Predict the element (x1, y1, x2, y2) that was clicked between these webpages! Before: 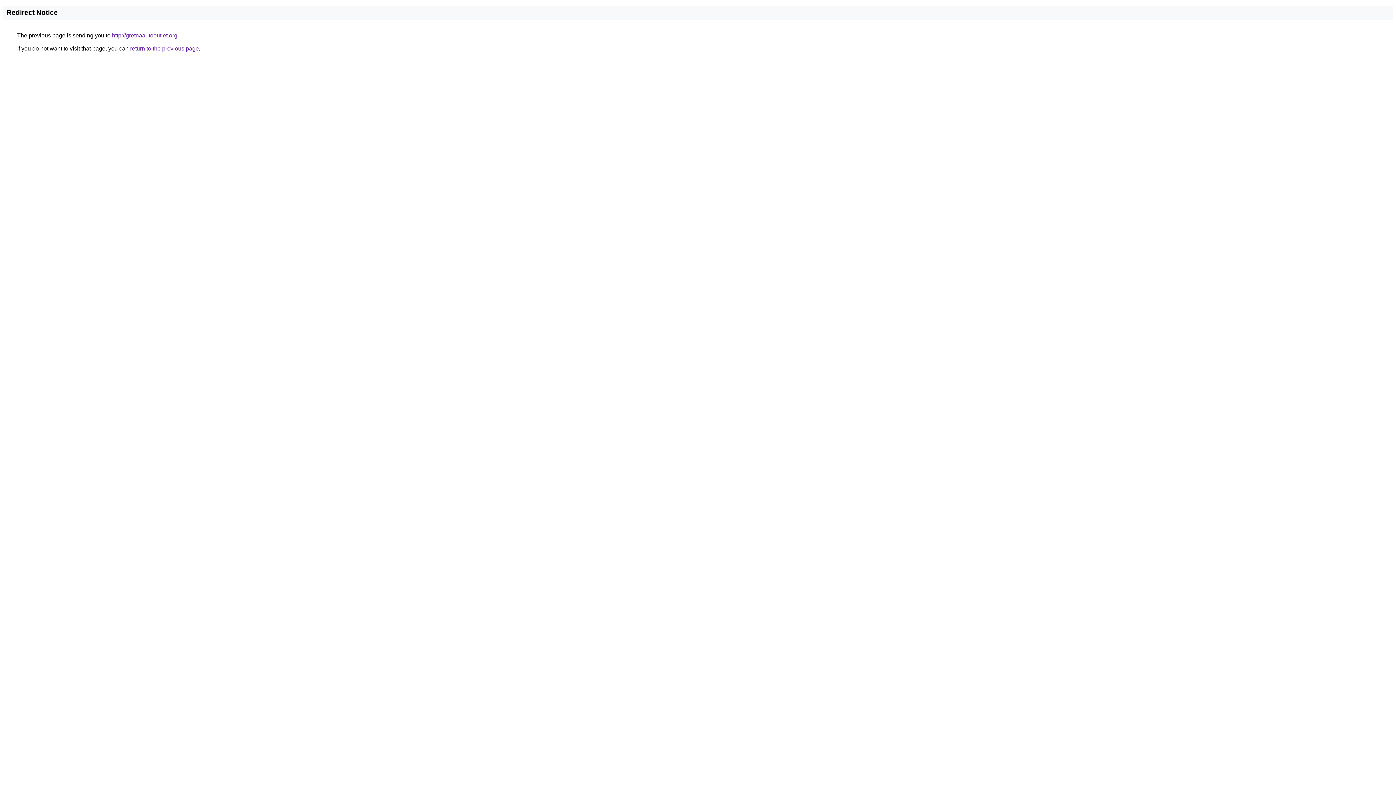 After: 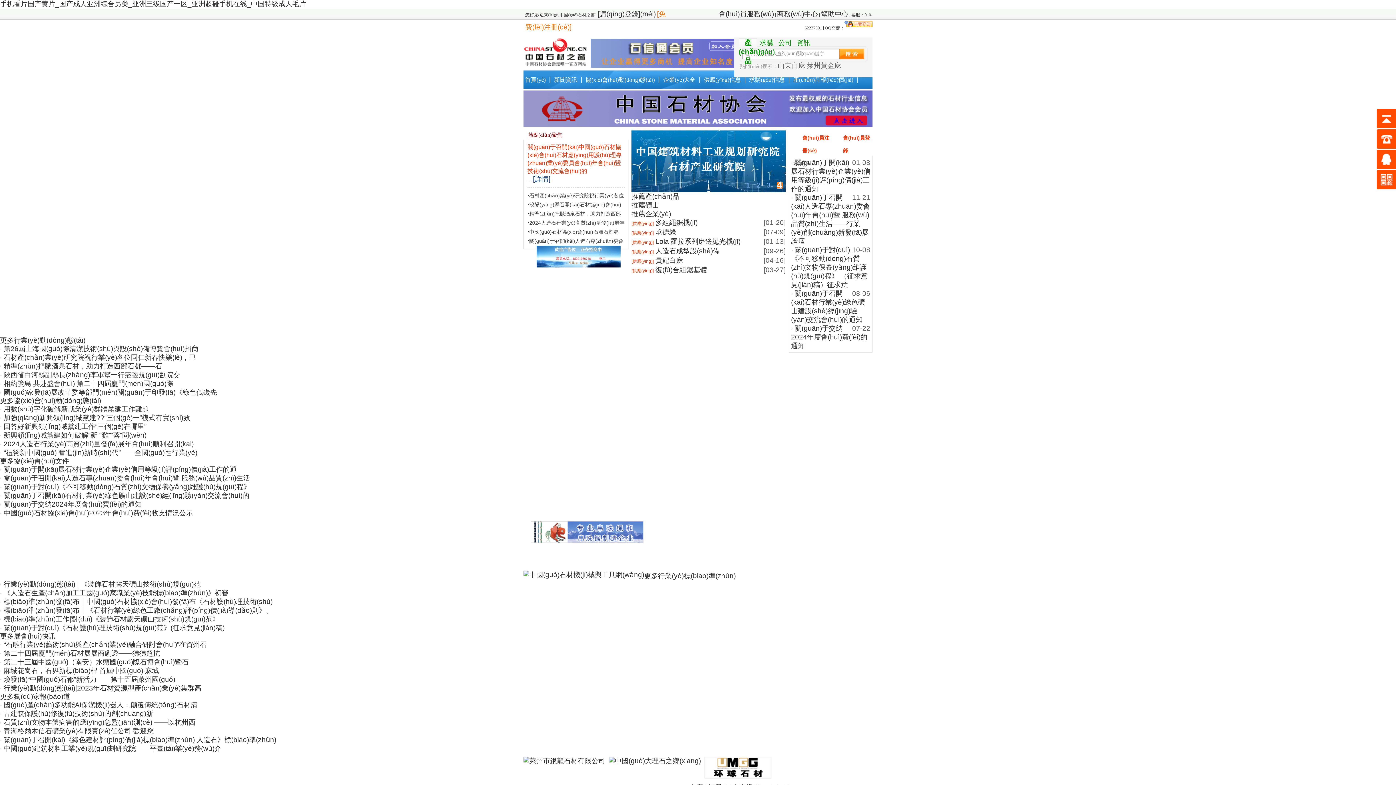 Action: bbox: (112, 32, 177, 38) label: http://gretnaautooutlet.org